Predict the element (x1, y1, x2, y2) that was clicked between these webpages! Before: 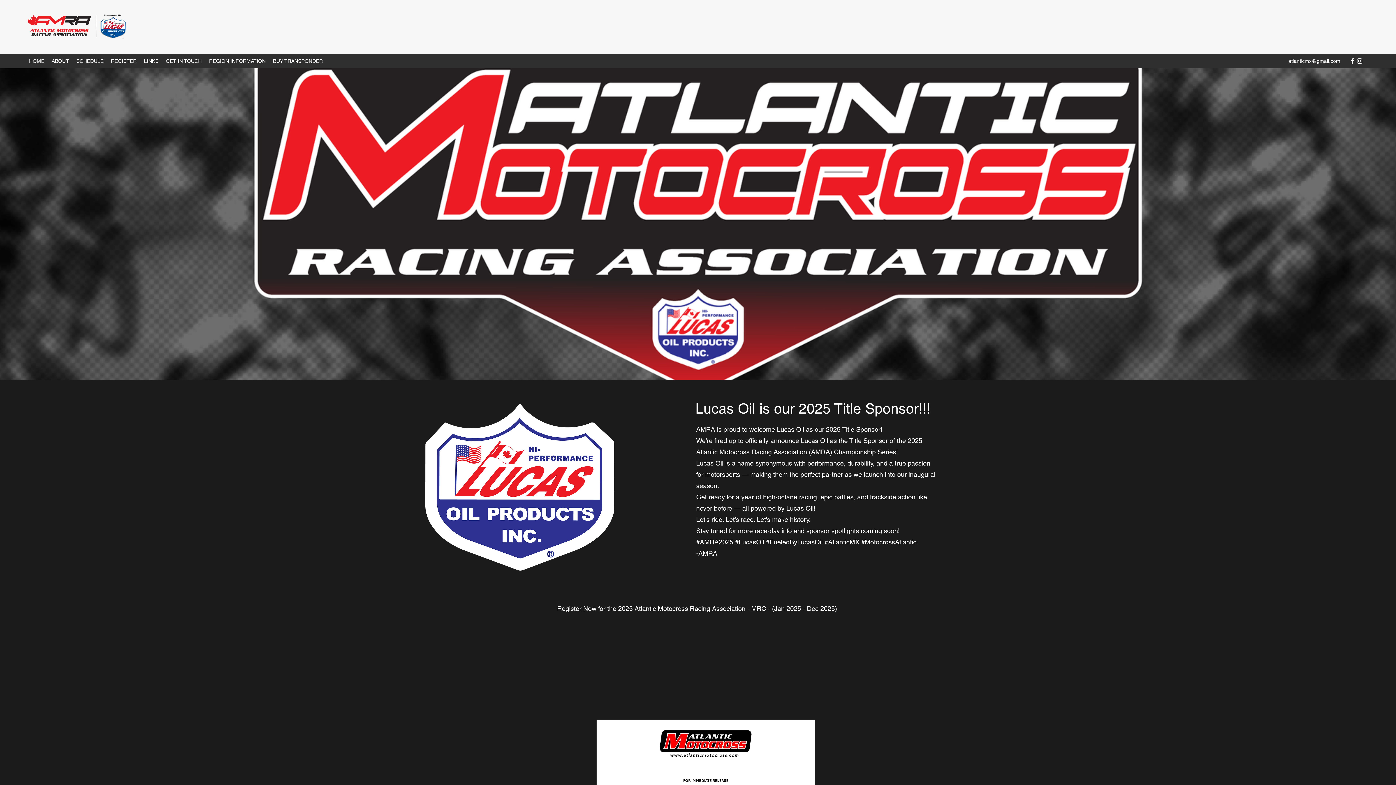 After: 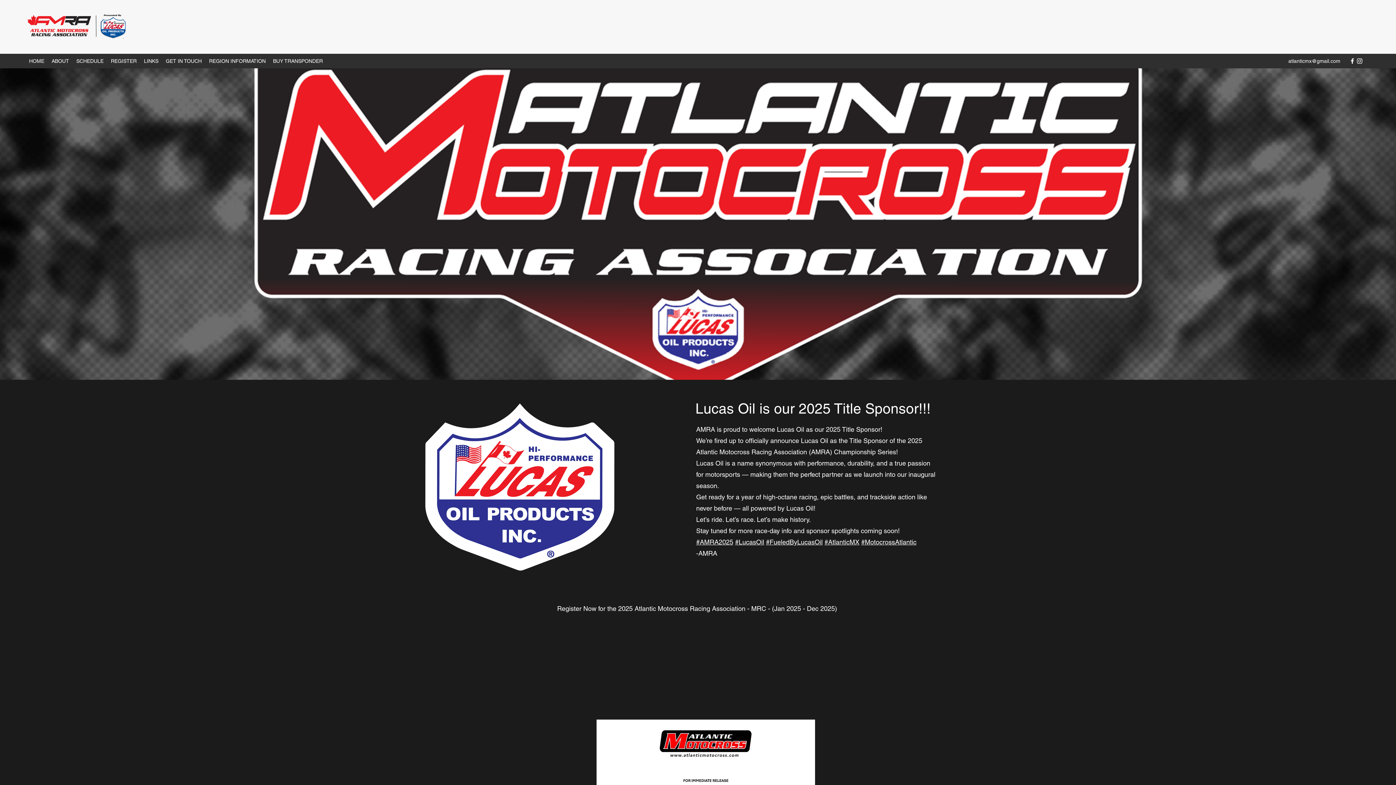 Action: bbox: (824, 538, 859, 546) label: #AtlanticMX